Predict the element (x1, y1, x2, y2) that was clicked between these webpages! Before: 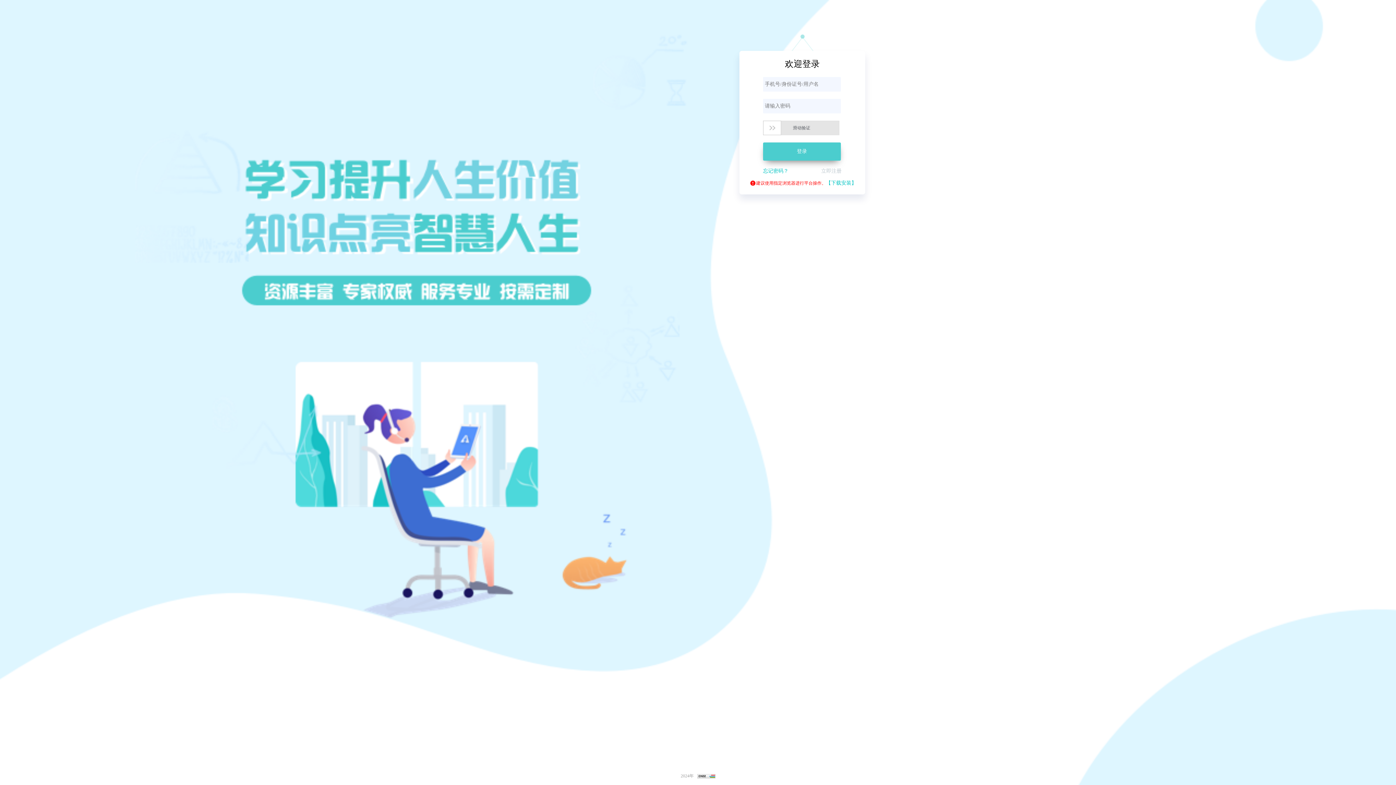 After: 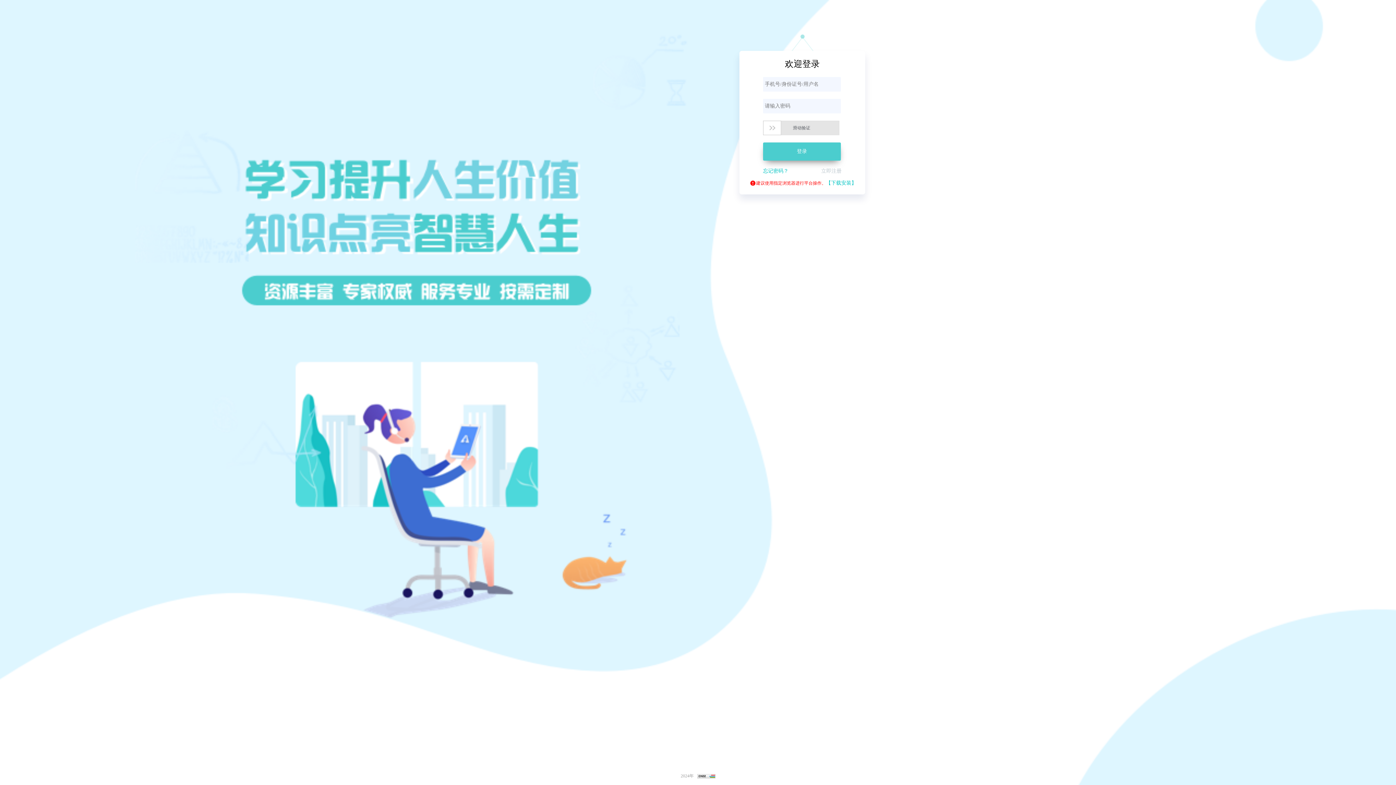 Action: label: 【下载安装】 bbox: (826, 180, 856, 185)